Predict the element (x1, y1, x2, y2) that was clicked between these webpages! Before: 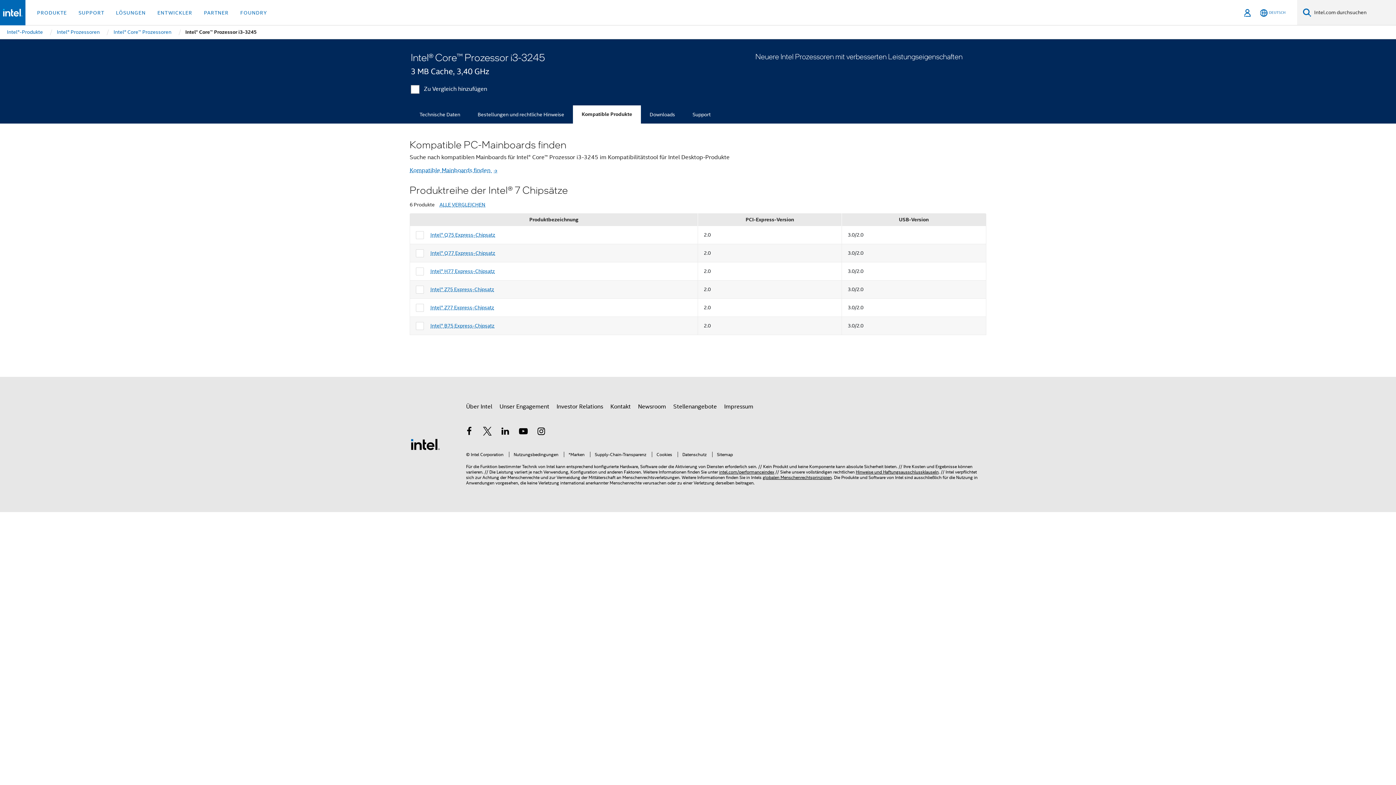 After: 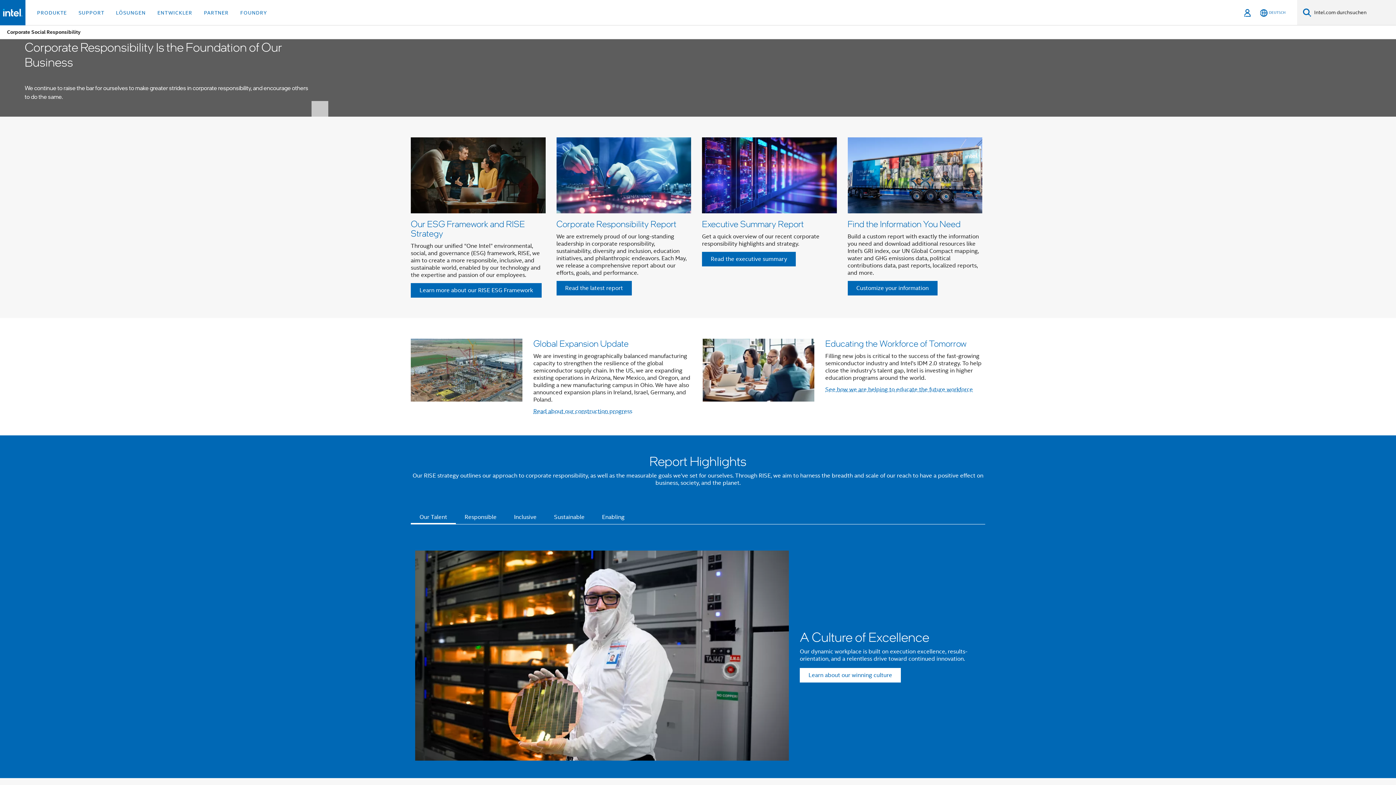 Action: label: Unser Engagement bbox: (499, 400, 549, 413)